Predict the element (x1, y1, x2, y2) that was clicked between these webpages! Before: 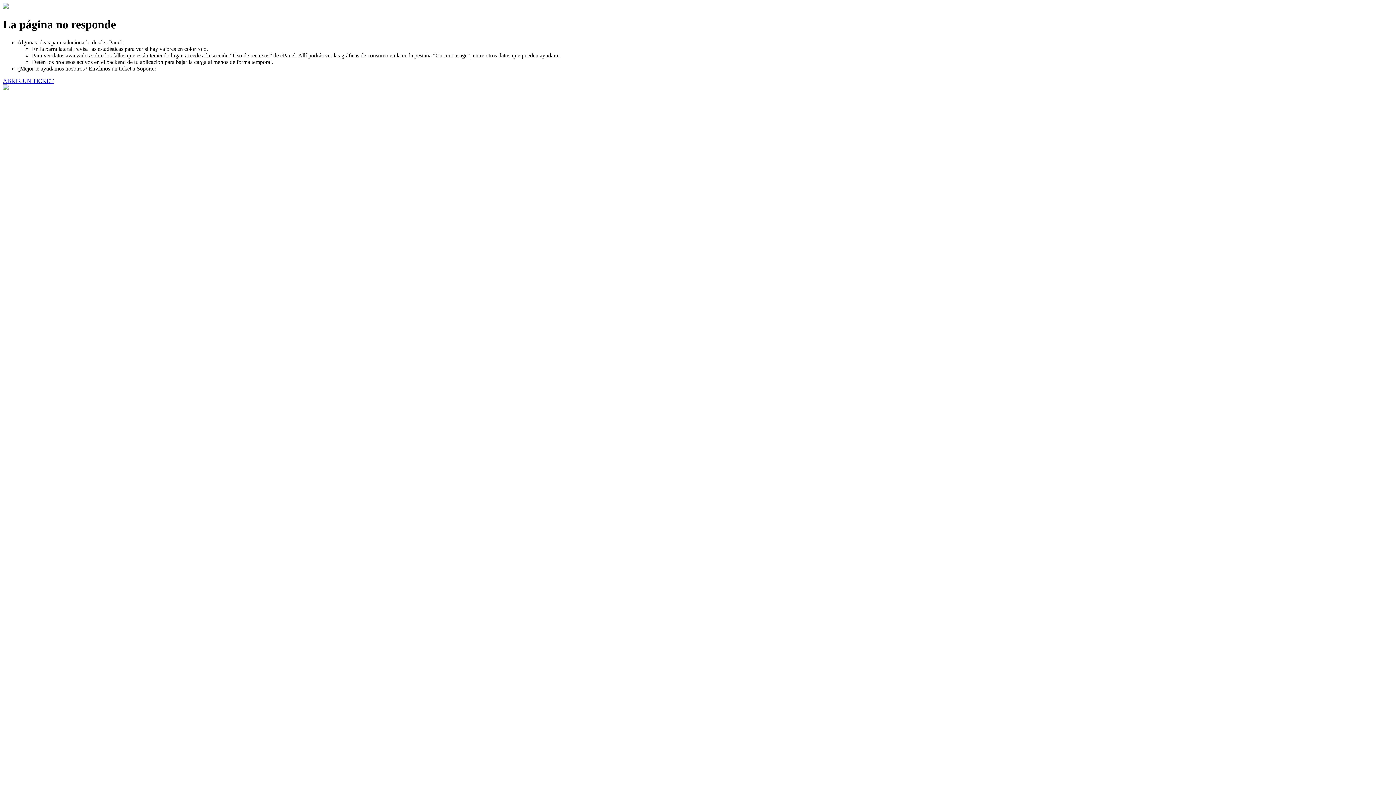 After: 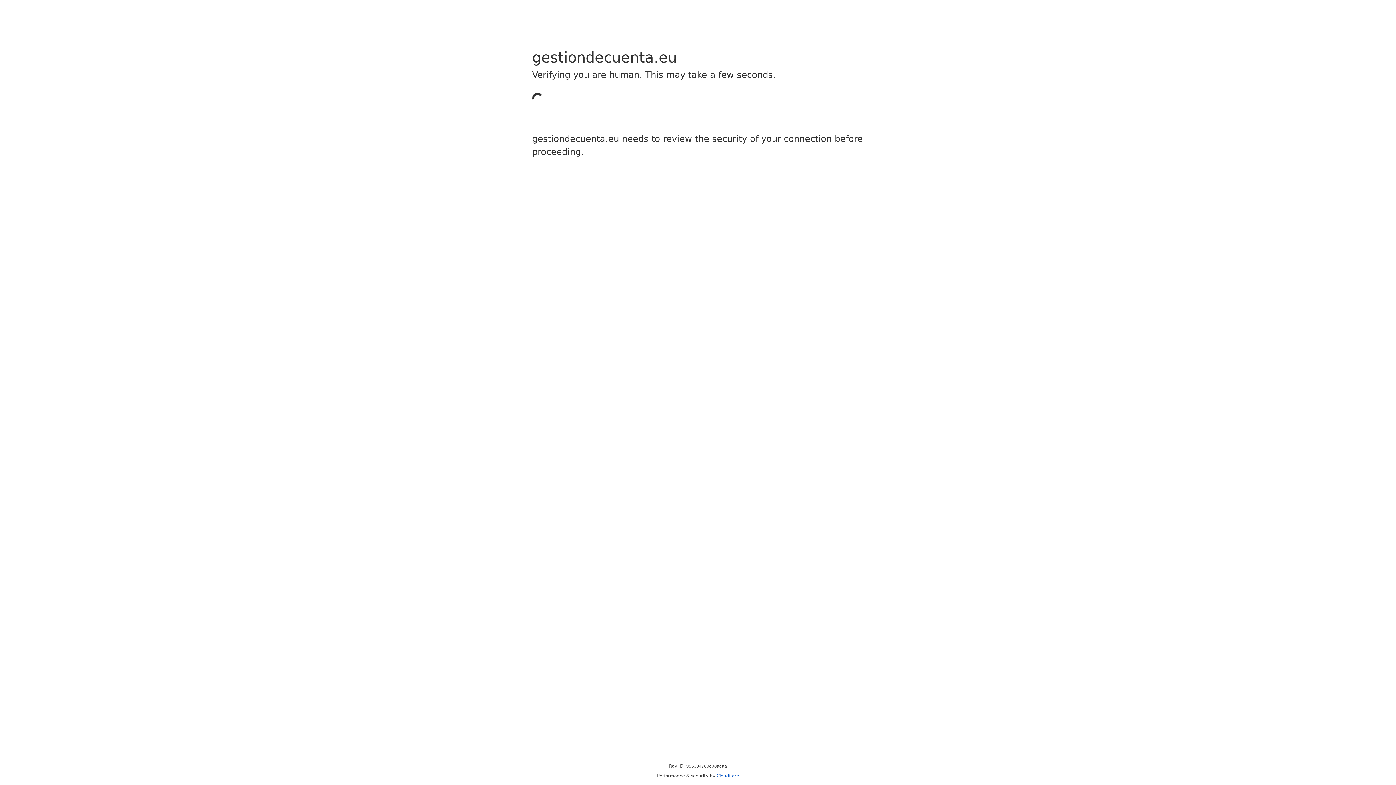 Action: bbox: (2, 77, 53, 83) label: ABRIR UN TICKET